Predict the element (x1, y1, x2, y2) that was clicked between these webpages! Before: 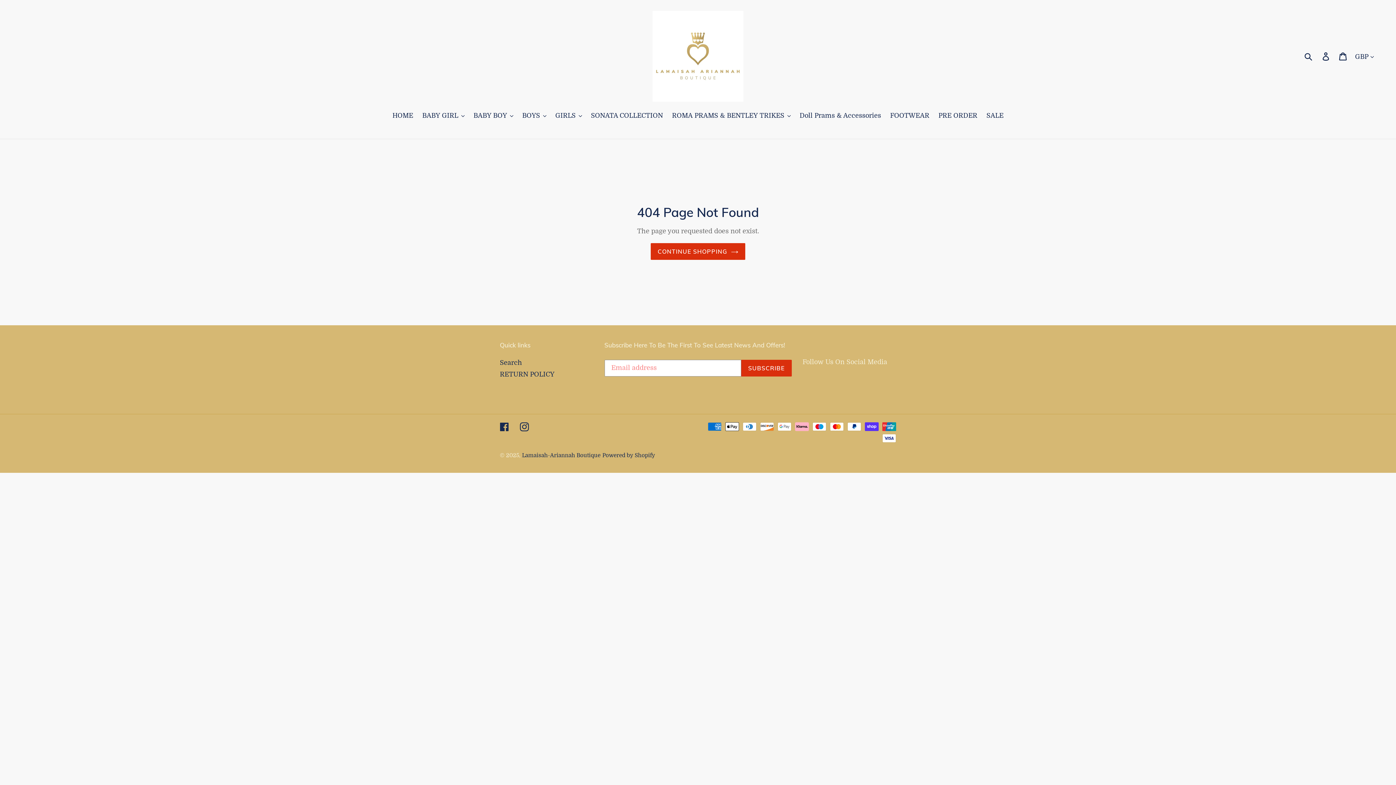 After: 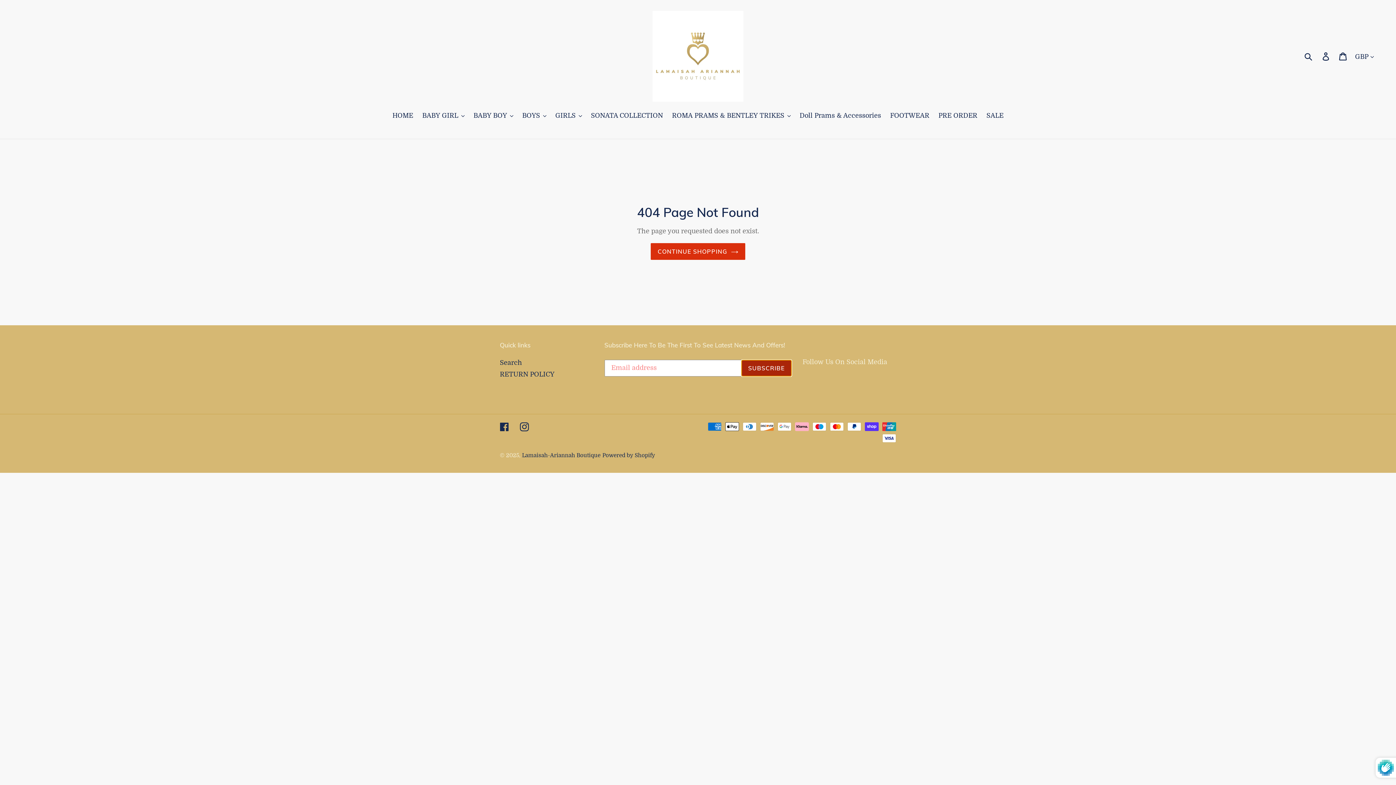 Action: label: SUBSCRIBE bbox: (741, 359, 791, 376)